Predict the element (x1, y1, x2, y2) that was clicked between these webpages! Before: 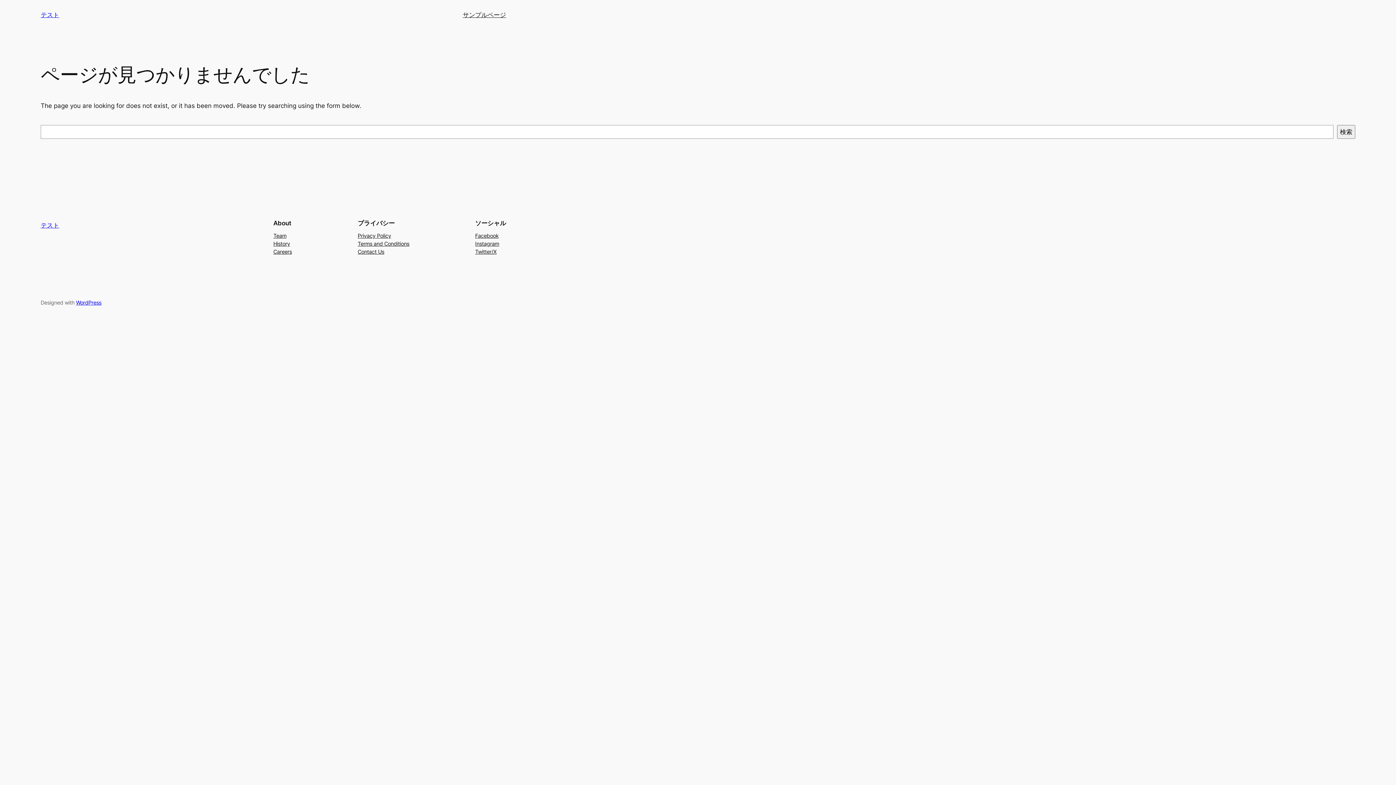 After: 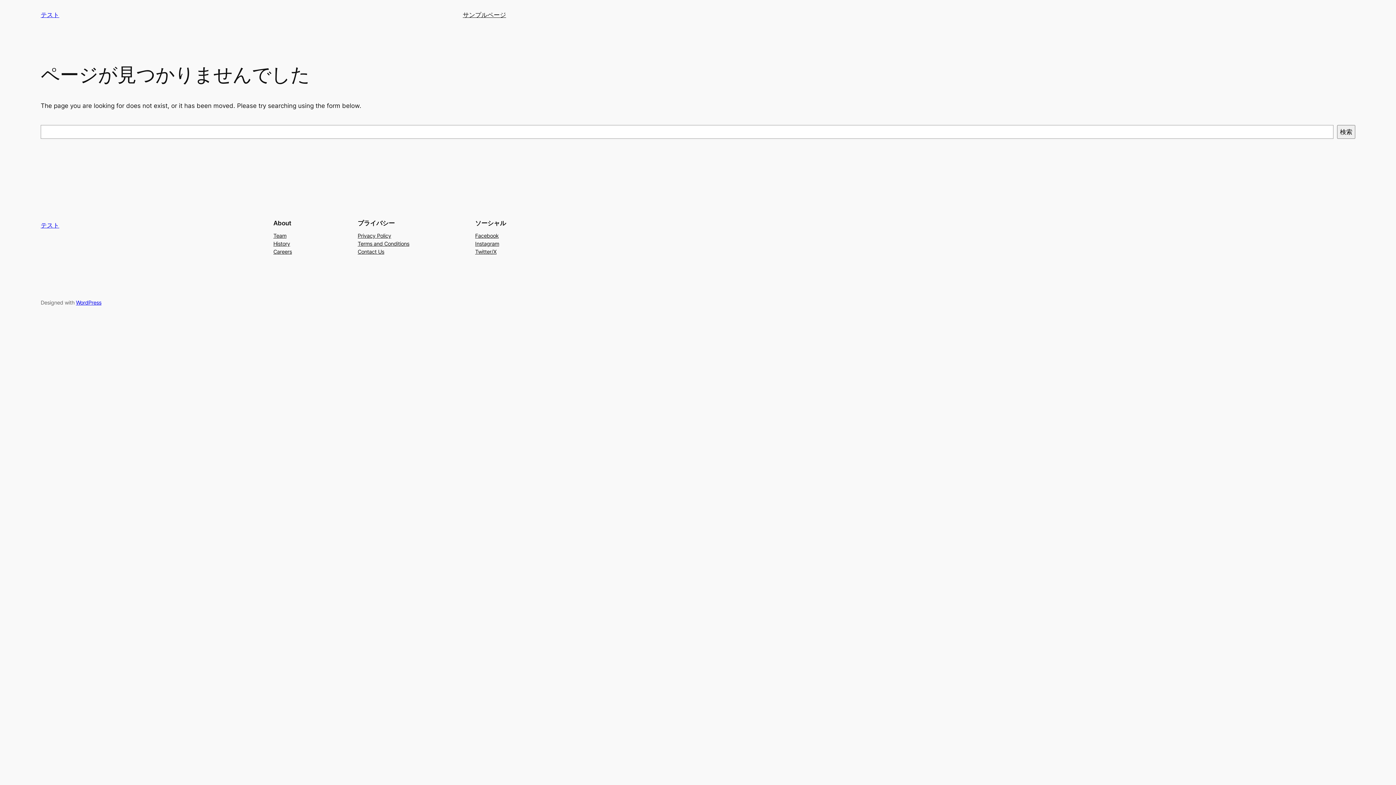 Action: bbox: (273, 239, 290, 247) label: History